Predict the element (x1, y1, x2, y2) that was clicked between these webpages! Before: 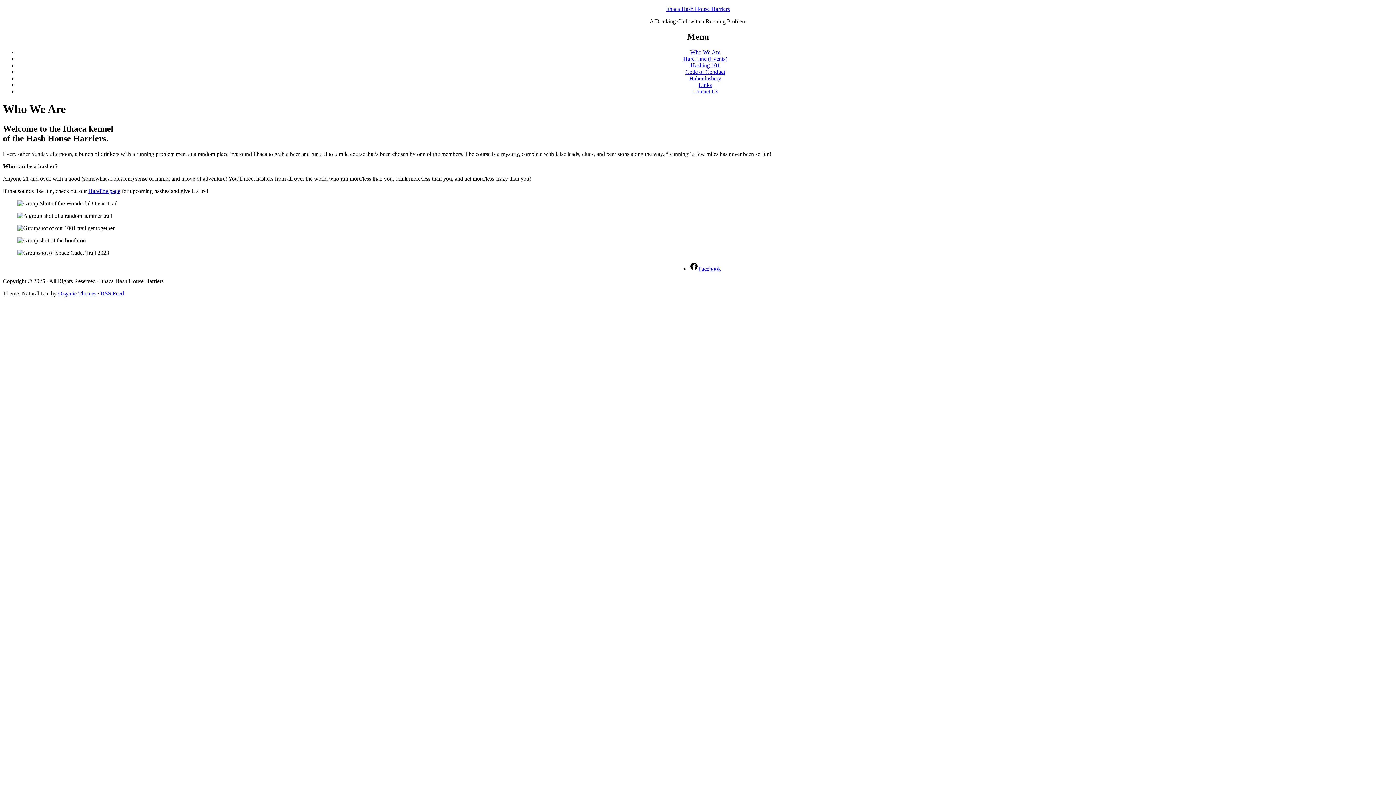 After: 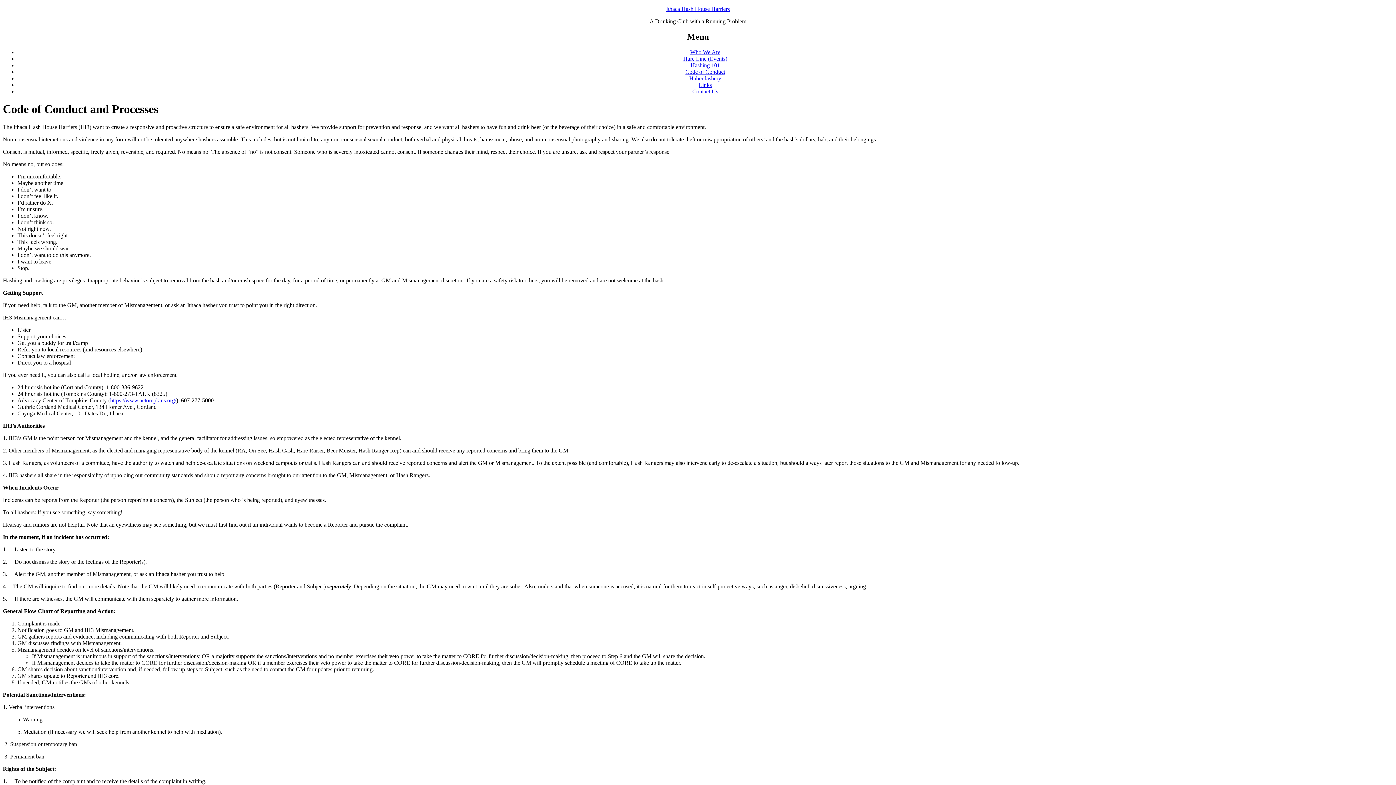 Action: label: Code of Conduct bbox: (685, 68, 725, 74)